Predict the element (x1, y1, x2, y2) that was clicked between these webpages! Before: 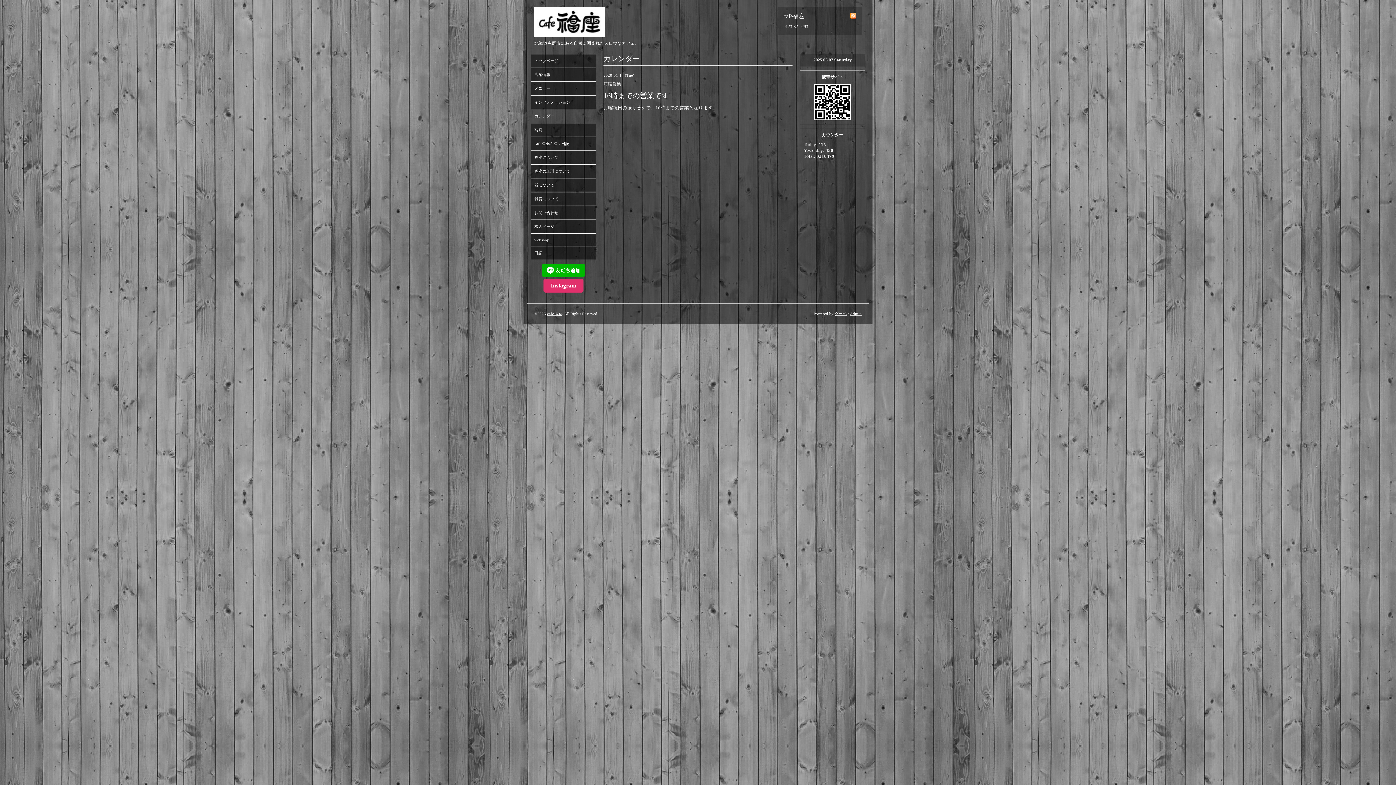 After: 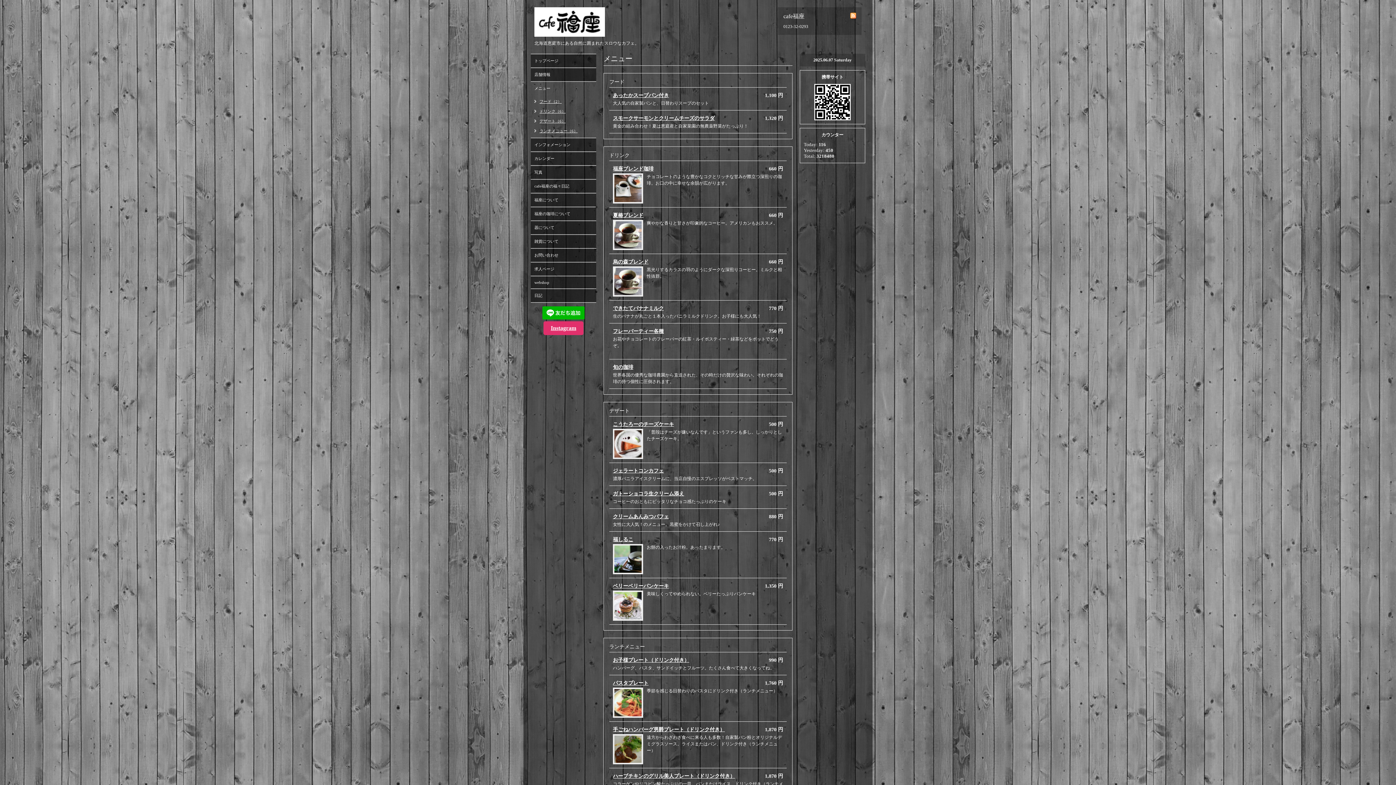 Action: label: メニュー bbox: (530, 82, 596, 94)